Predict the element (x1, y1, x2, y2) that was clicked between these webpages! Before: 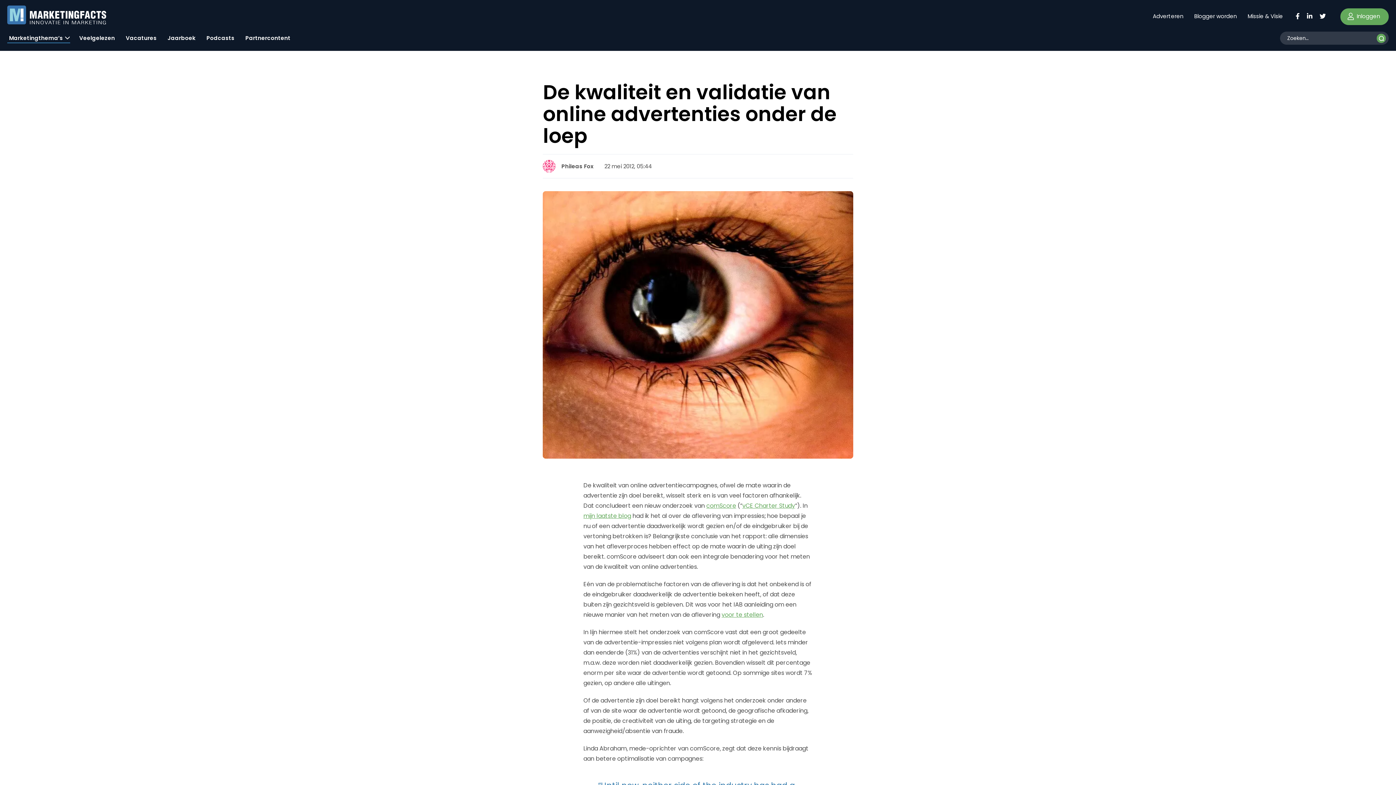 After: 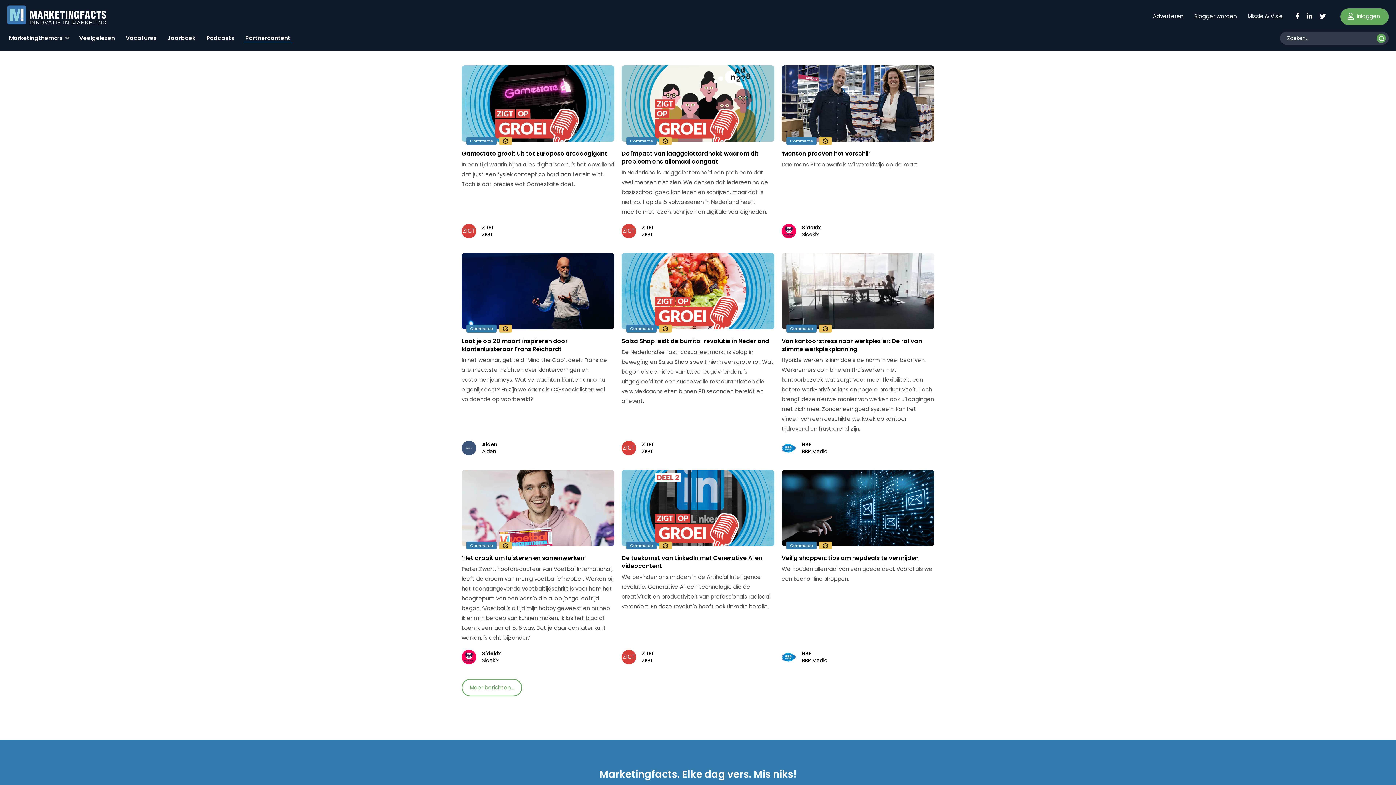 Action: label: Partnercontent bbox: (243, 29, 292, 43)